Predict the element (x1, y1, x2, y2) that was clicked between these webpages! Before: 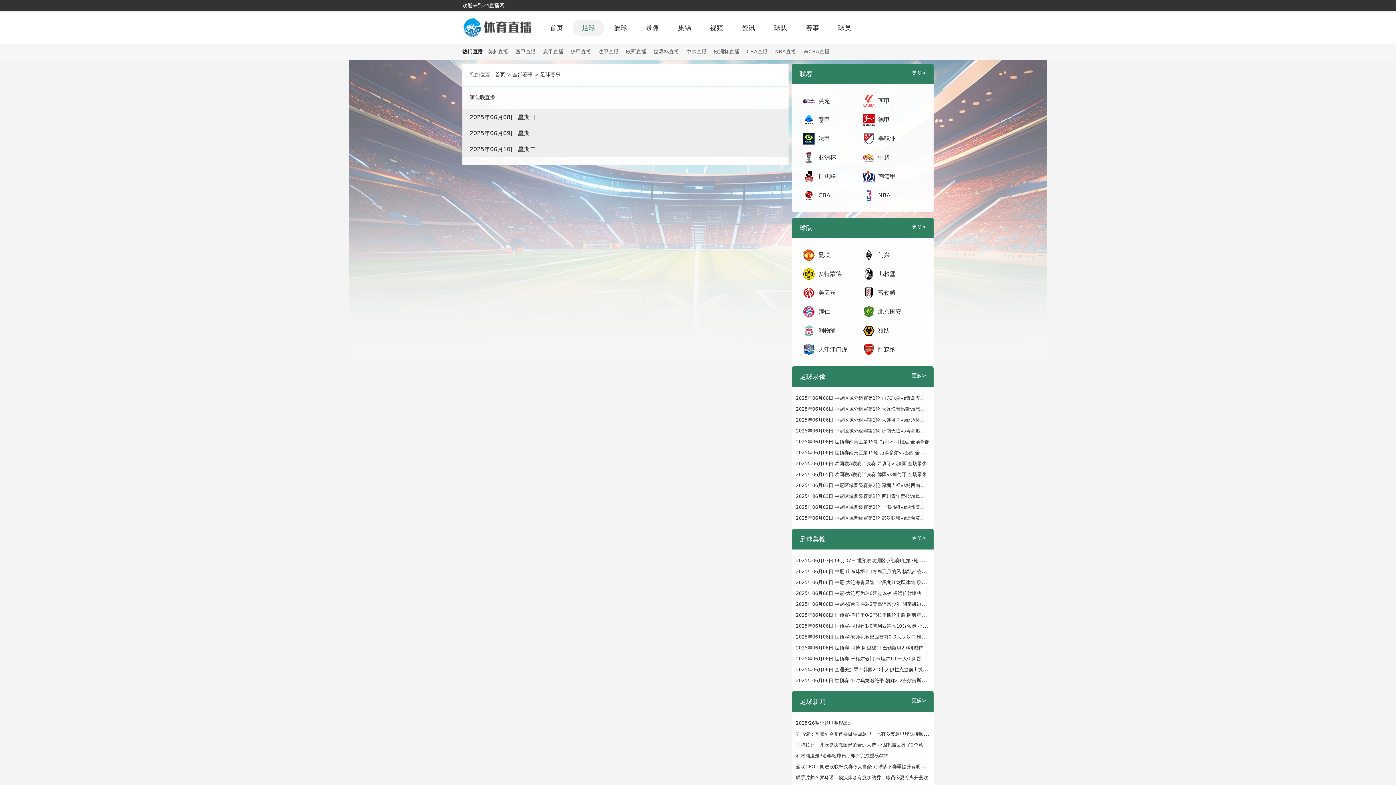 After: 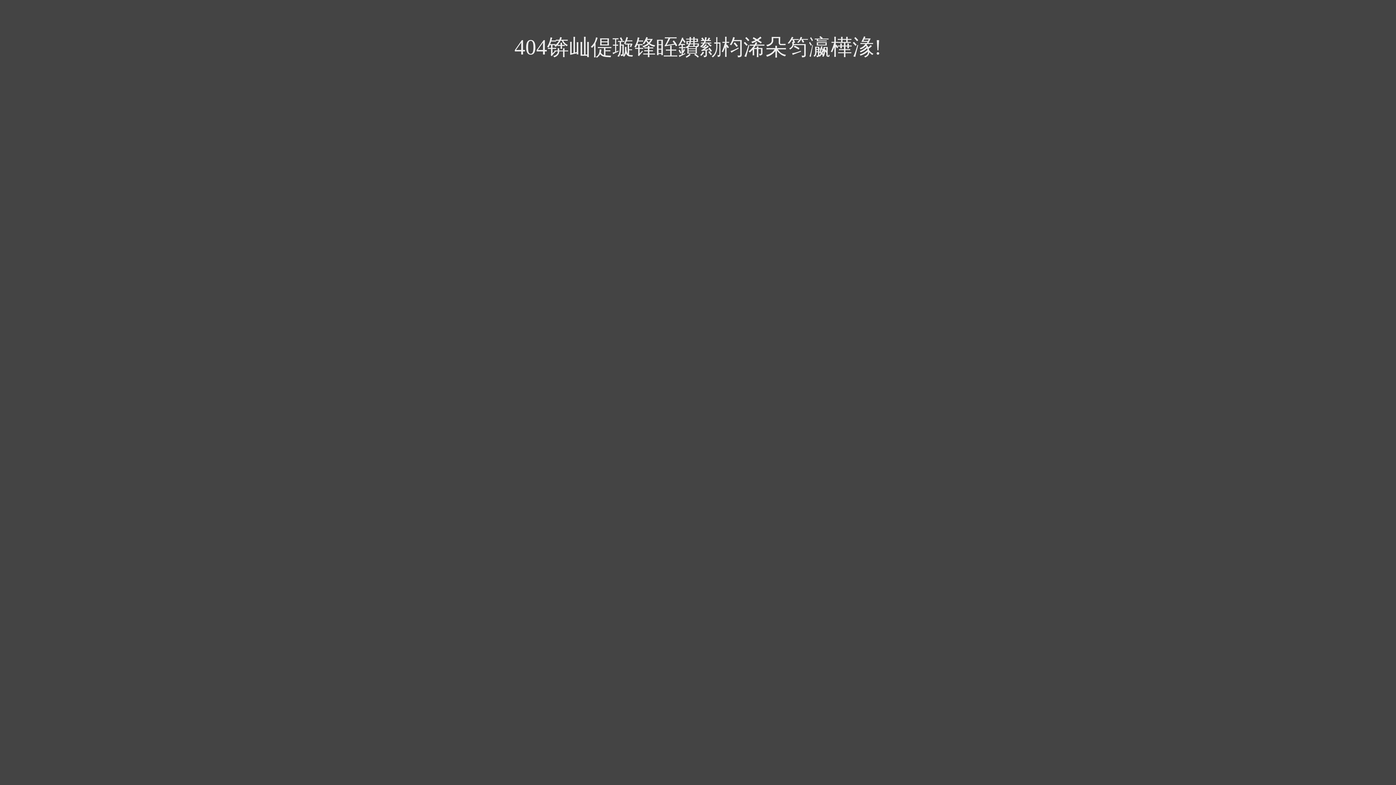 Action: bbox: (912, 535, 926, 541) label: 更多>